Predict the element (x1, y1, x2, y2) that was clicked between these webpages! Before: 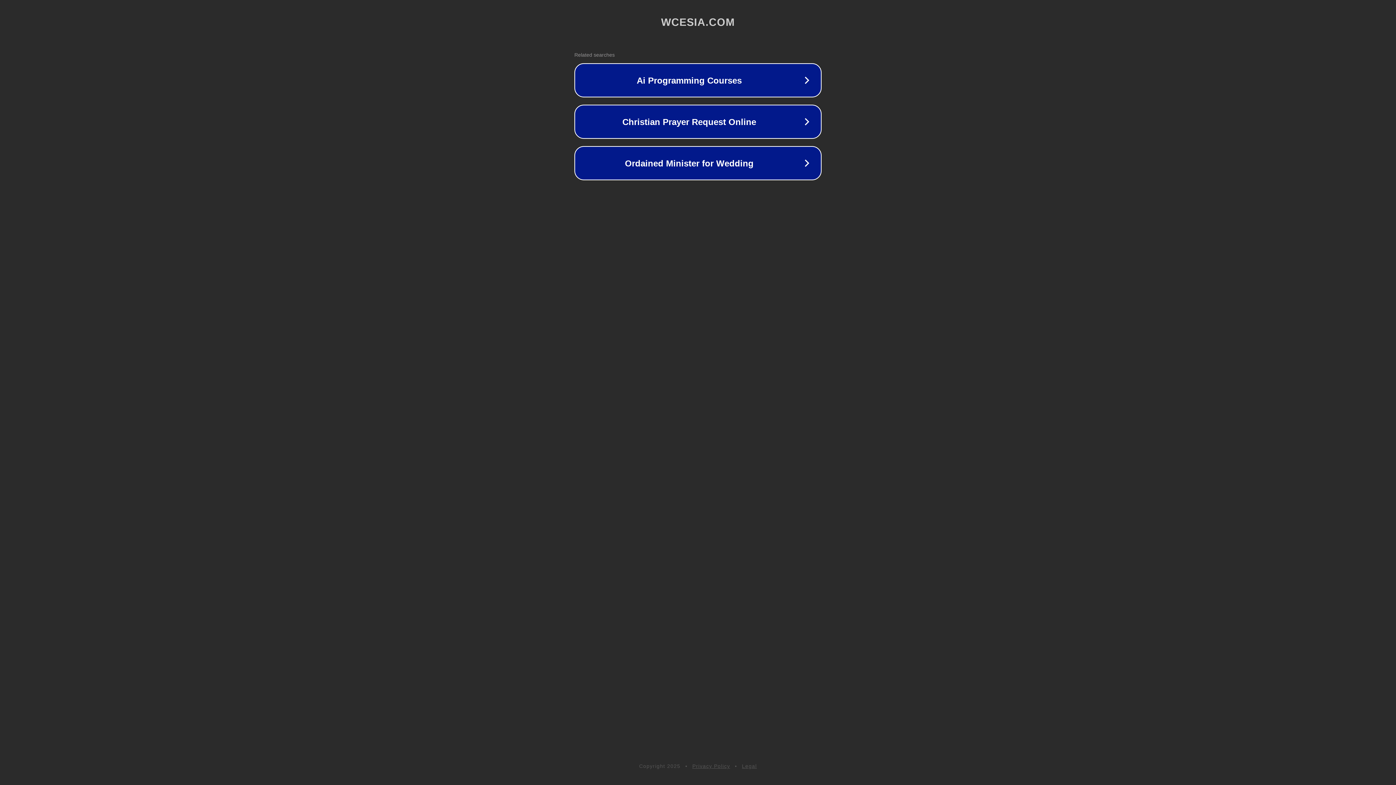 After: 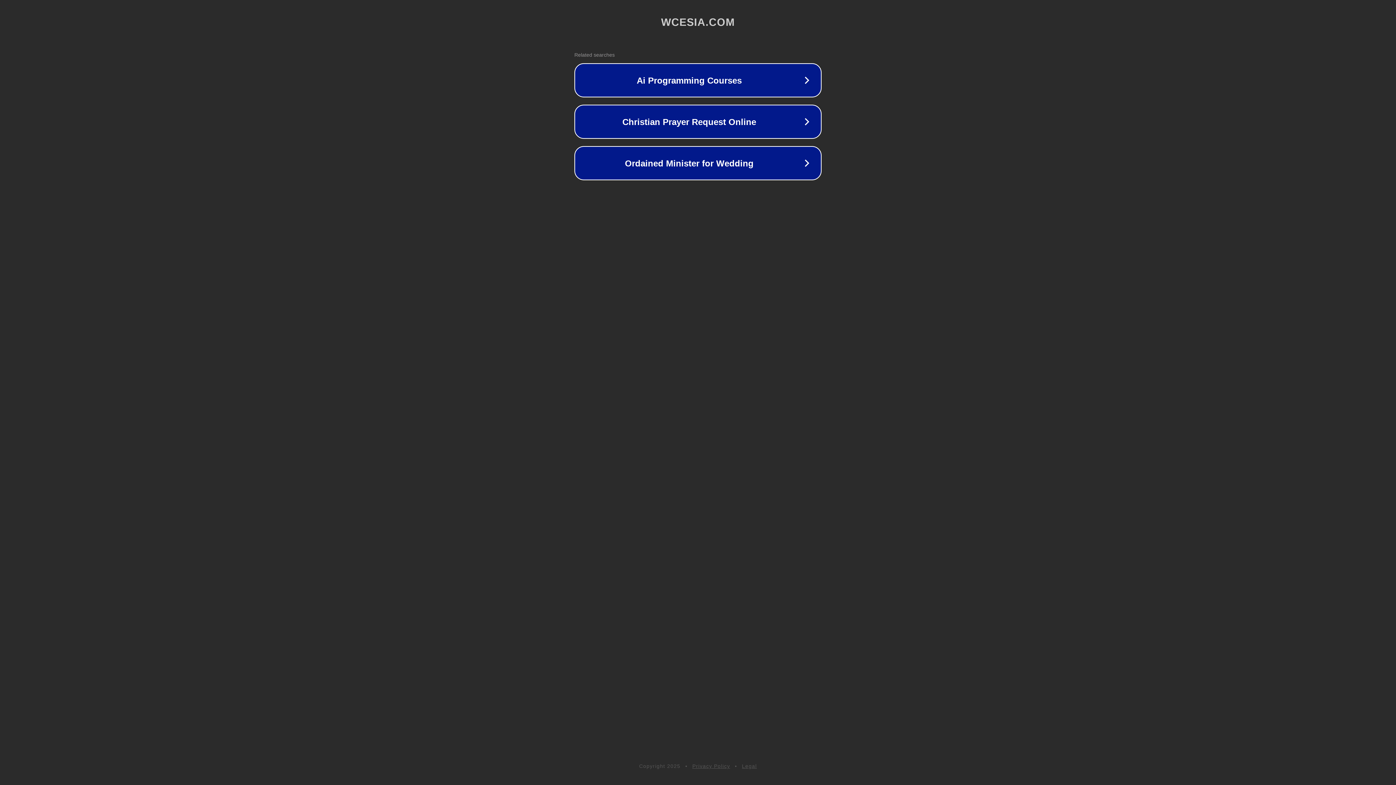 Action: bbox: (692, 763, 730, 769) label: Privacy Policy